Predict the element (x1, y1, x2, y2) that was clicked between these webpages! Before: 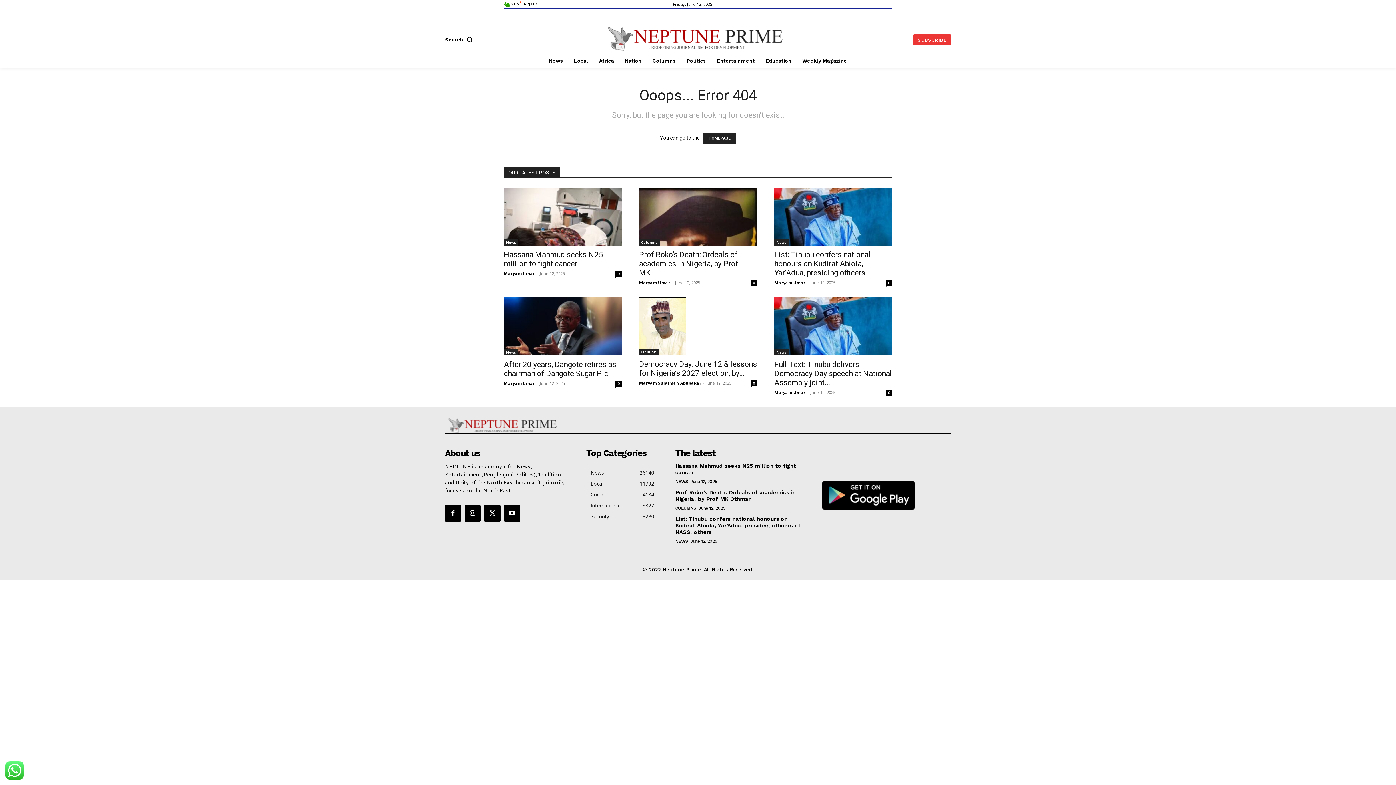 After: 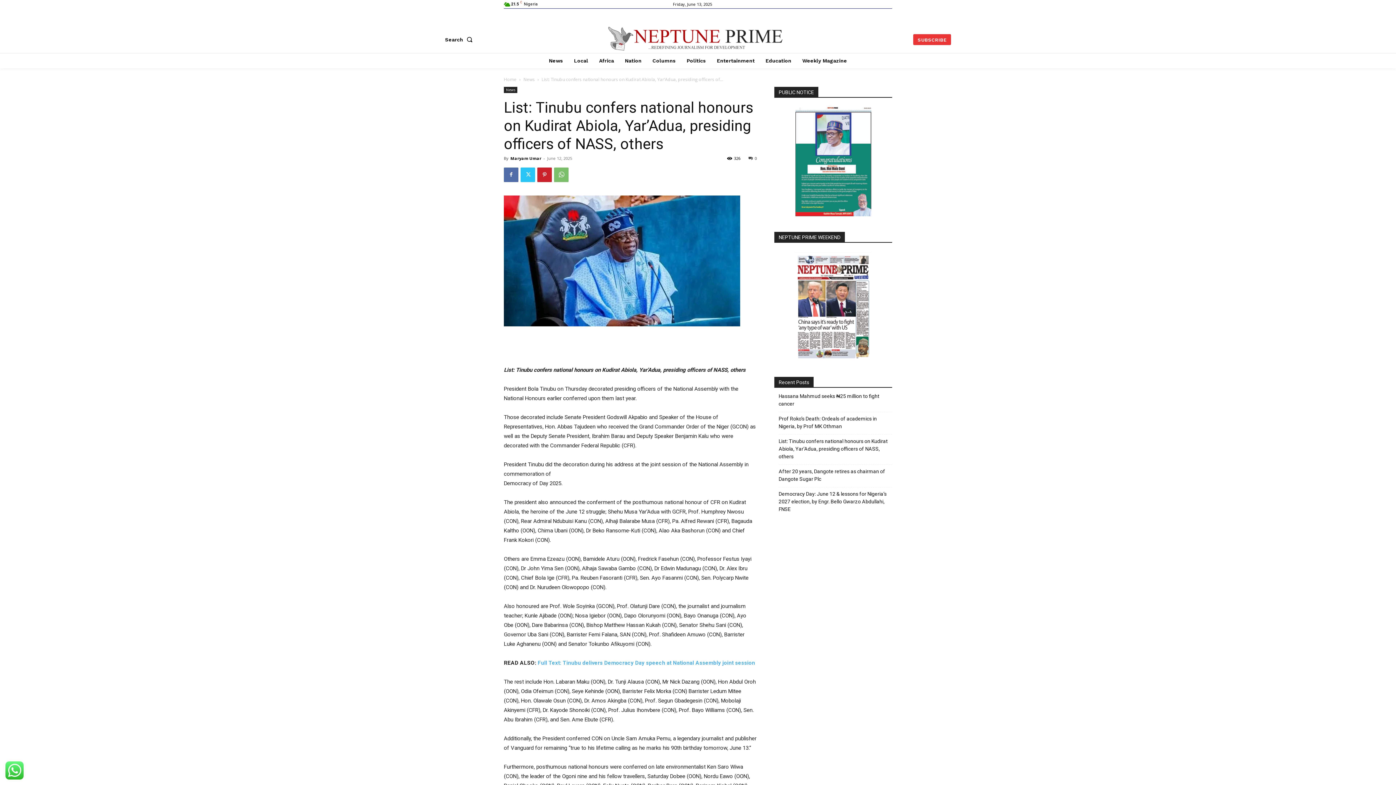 Action: bbox: (774, 187, 892, 245)